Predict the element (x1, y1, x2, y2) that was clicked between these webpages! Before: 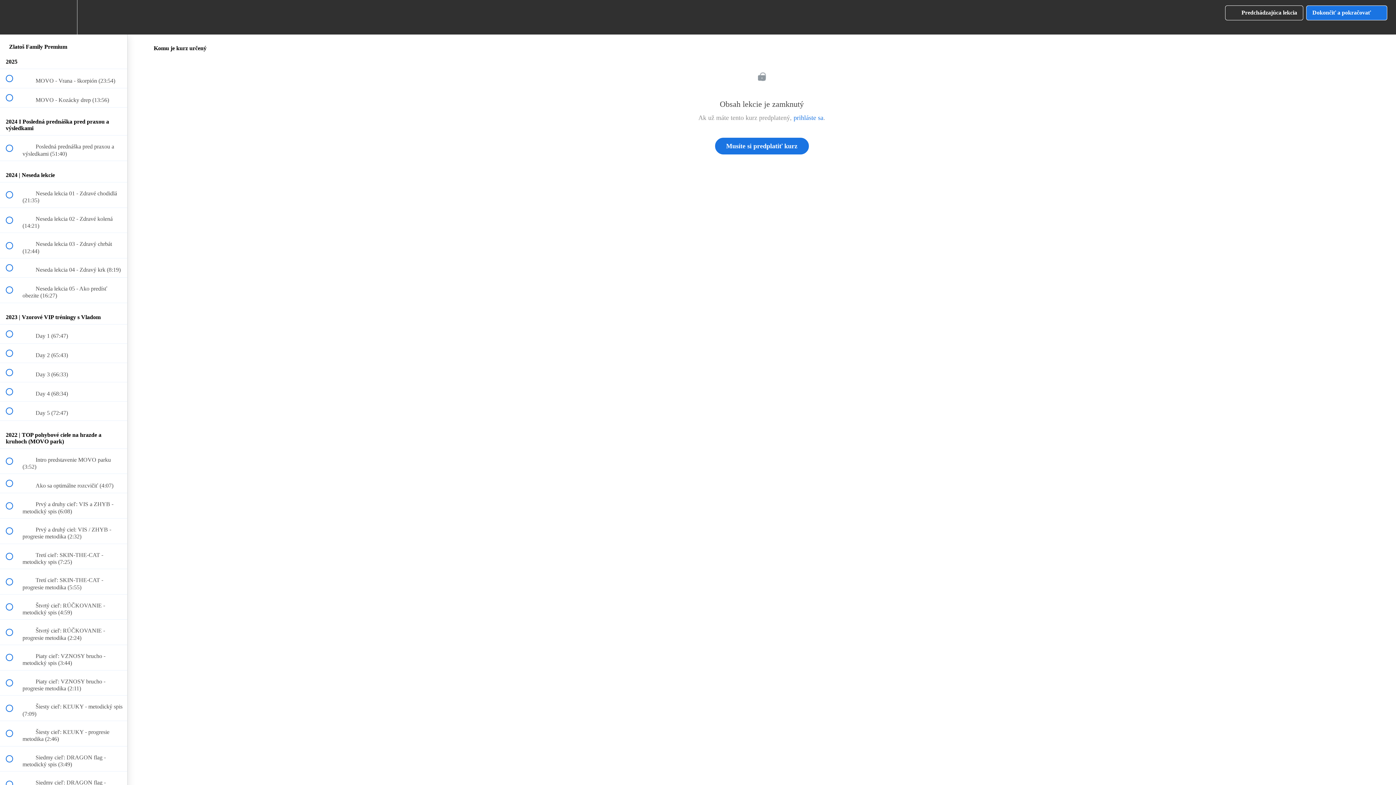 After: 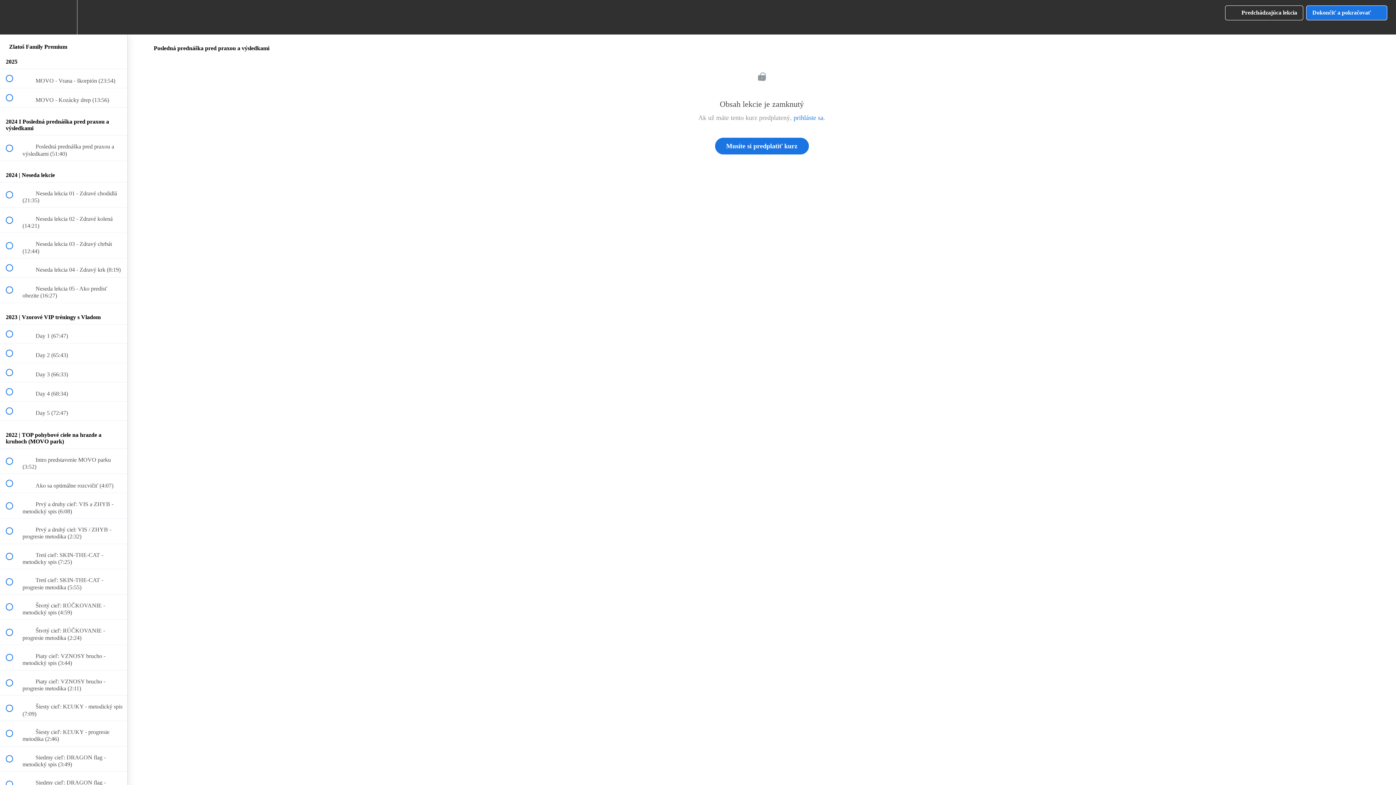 Action: bbox: (0, 135, 127, 160) label:  
 Posledná prednáška pred praxou a výsledkami (51:40)